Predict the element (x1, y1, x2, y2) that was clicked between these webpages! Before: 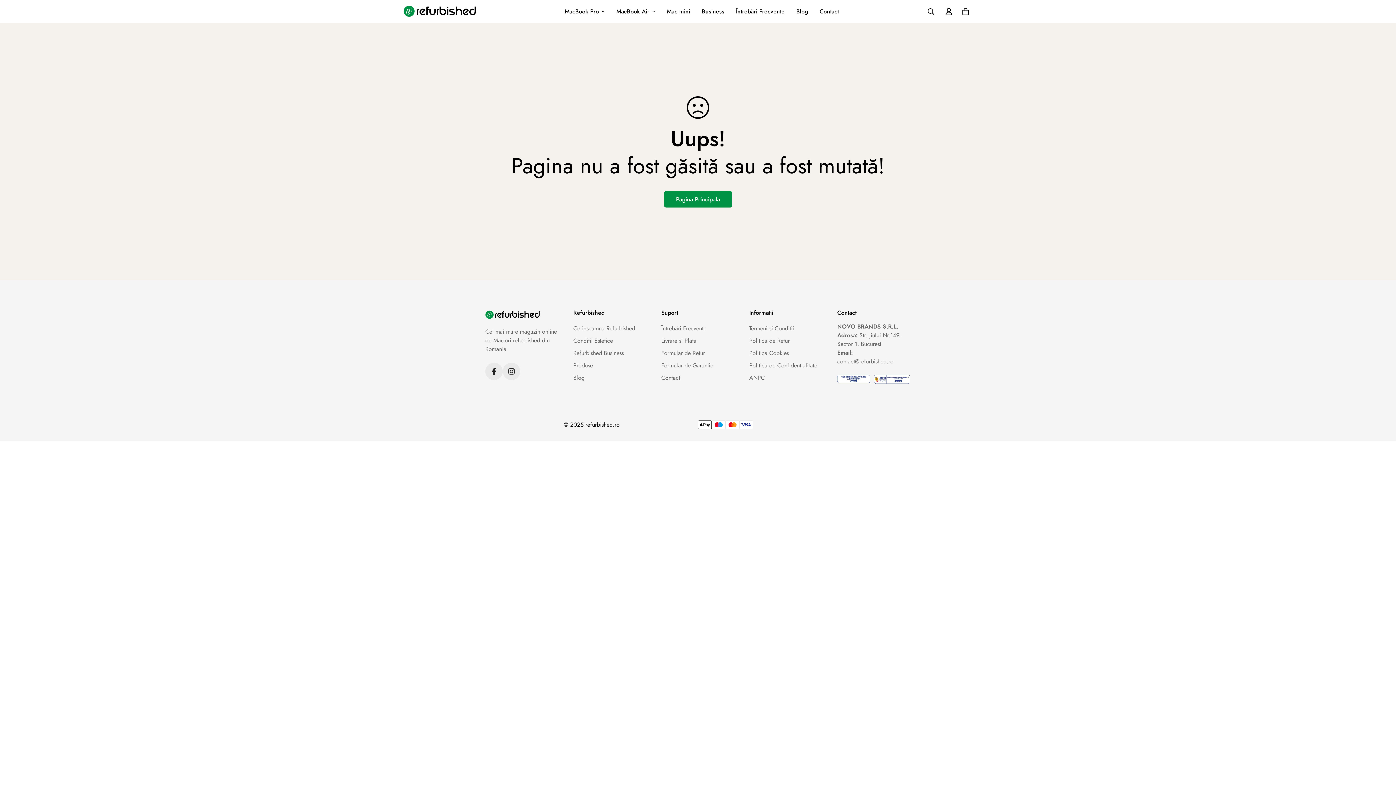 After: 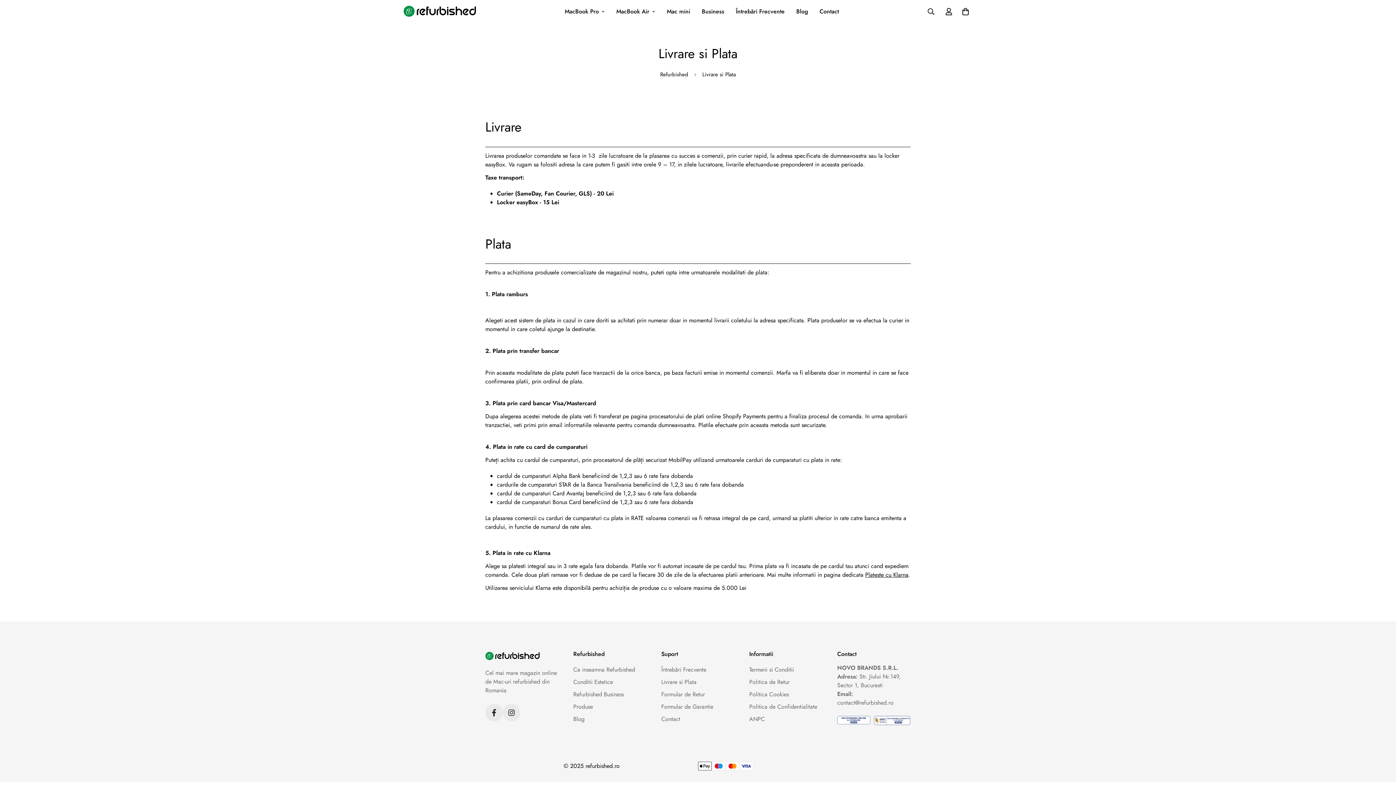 Action: label: Livrare si Plata bbox: (661, 336, 696, 345)